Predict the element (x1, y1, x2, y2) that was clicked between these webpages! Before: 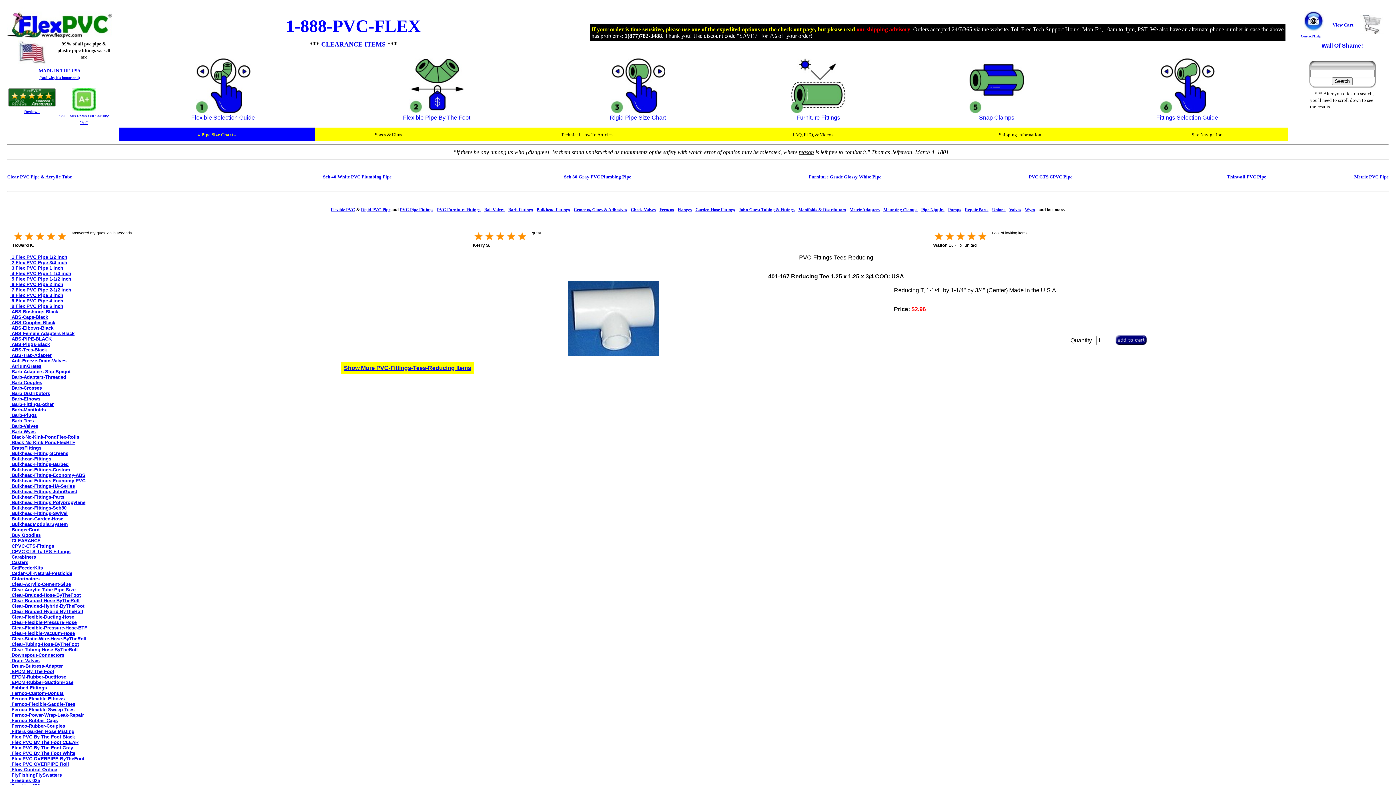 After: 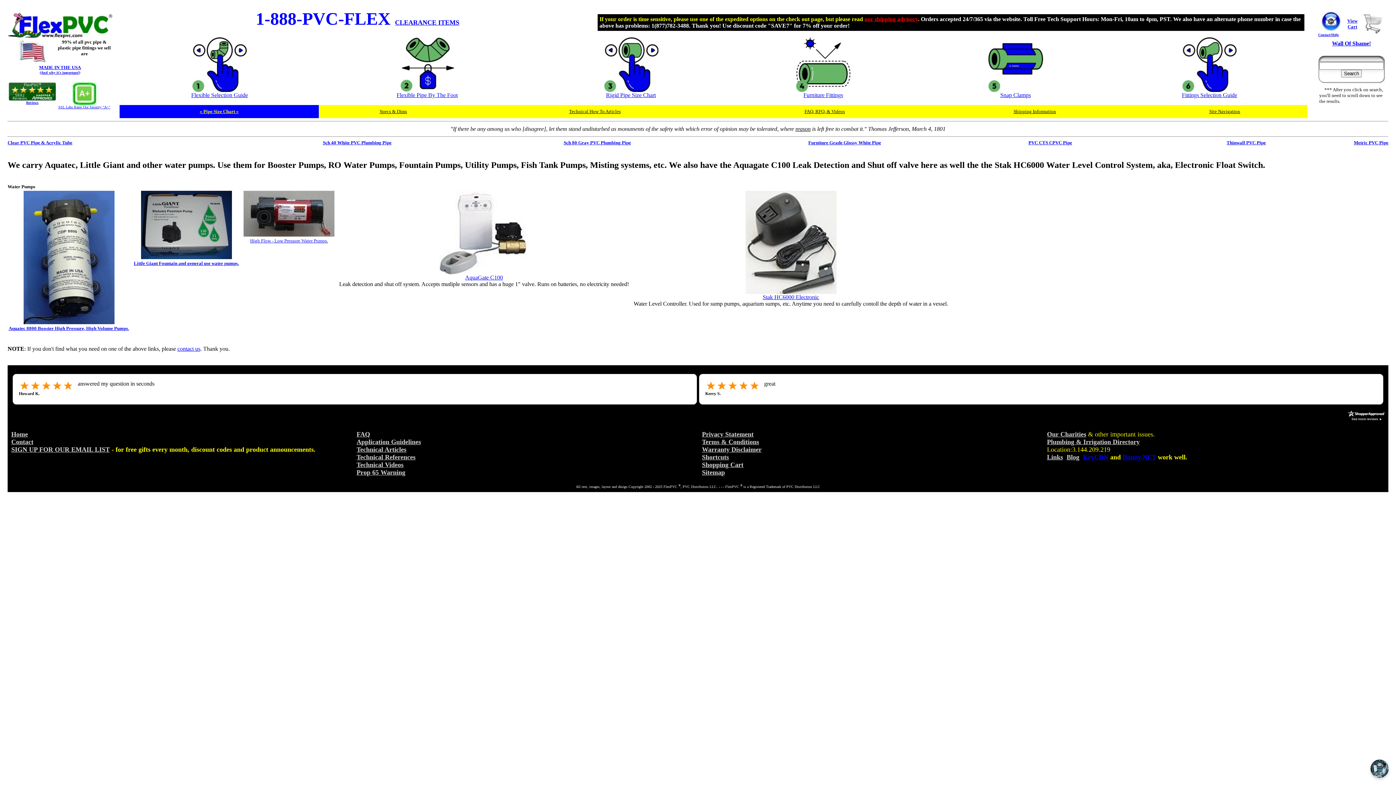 Action: label: Pumps bbox: (948, 207, 961, 212)